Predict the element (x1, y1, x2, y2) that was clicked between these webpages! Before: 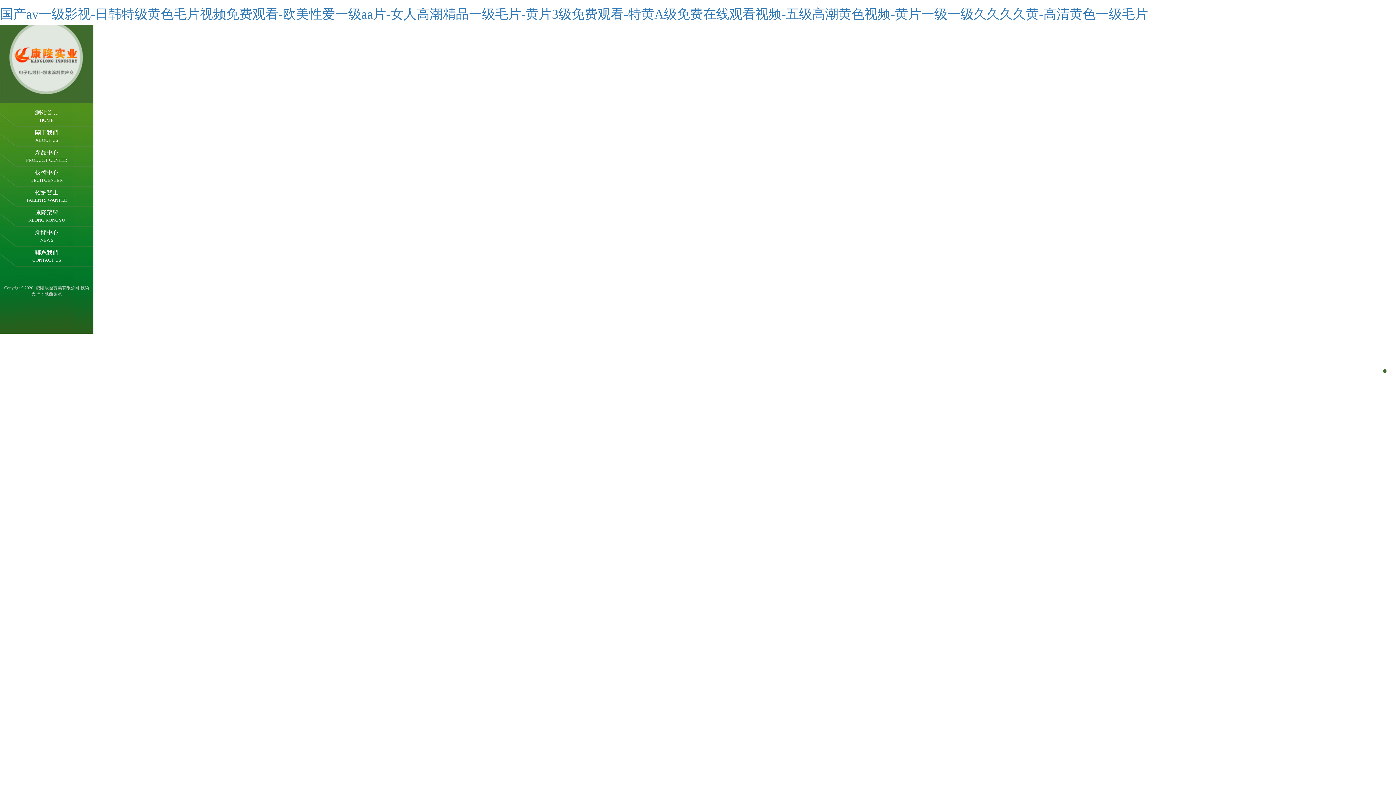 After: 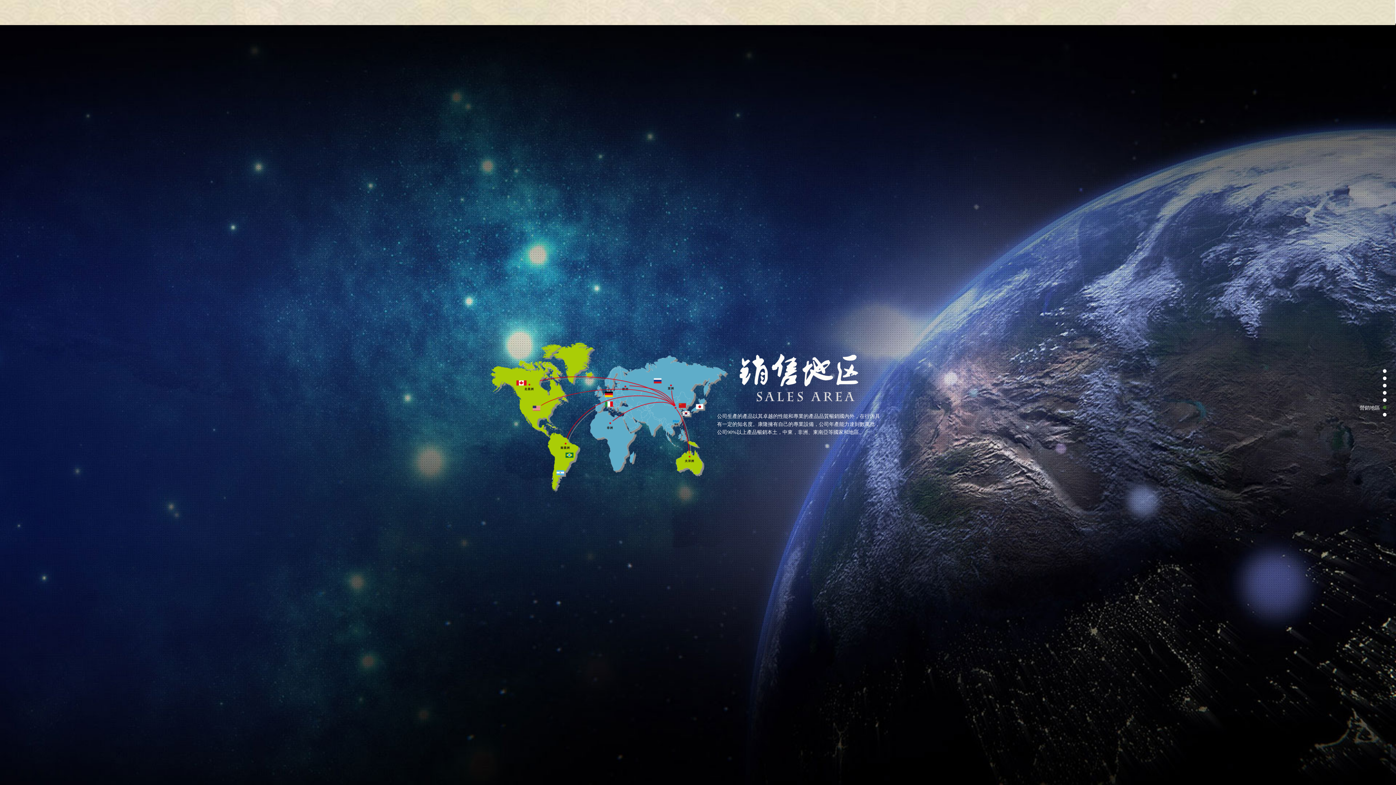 Action: bbox: (1382, 404, 1387, 409)